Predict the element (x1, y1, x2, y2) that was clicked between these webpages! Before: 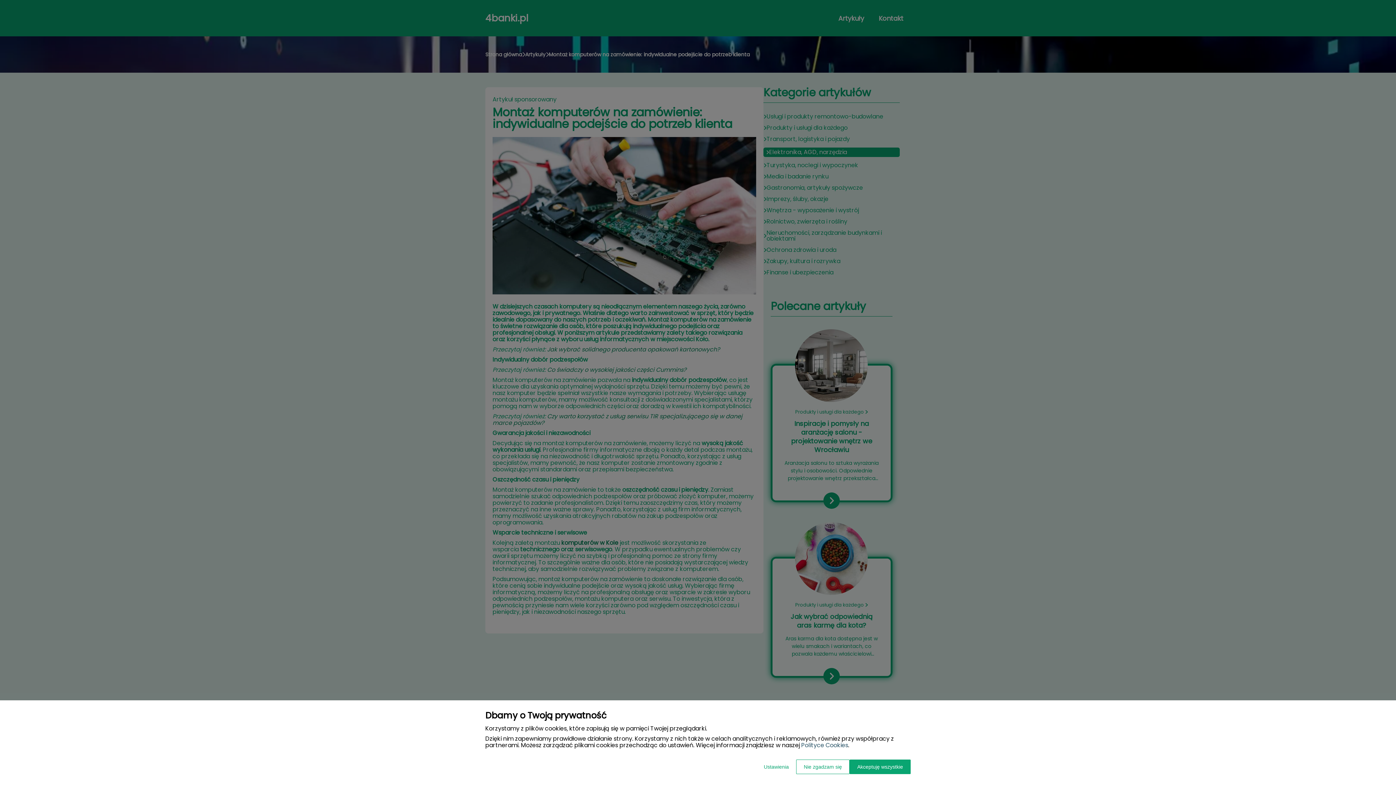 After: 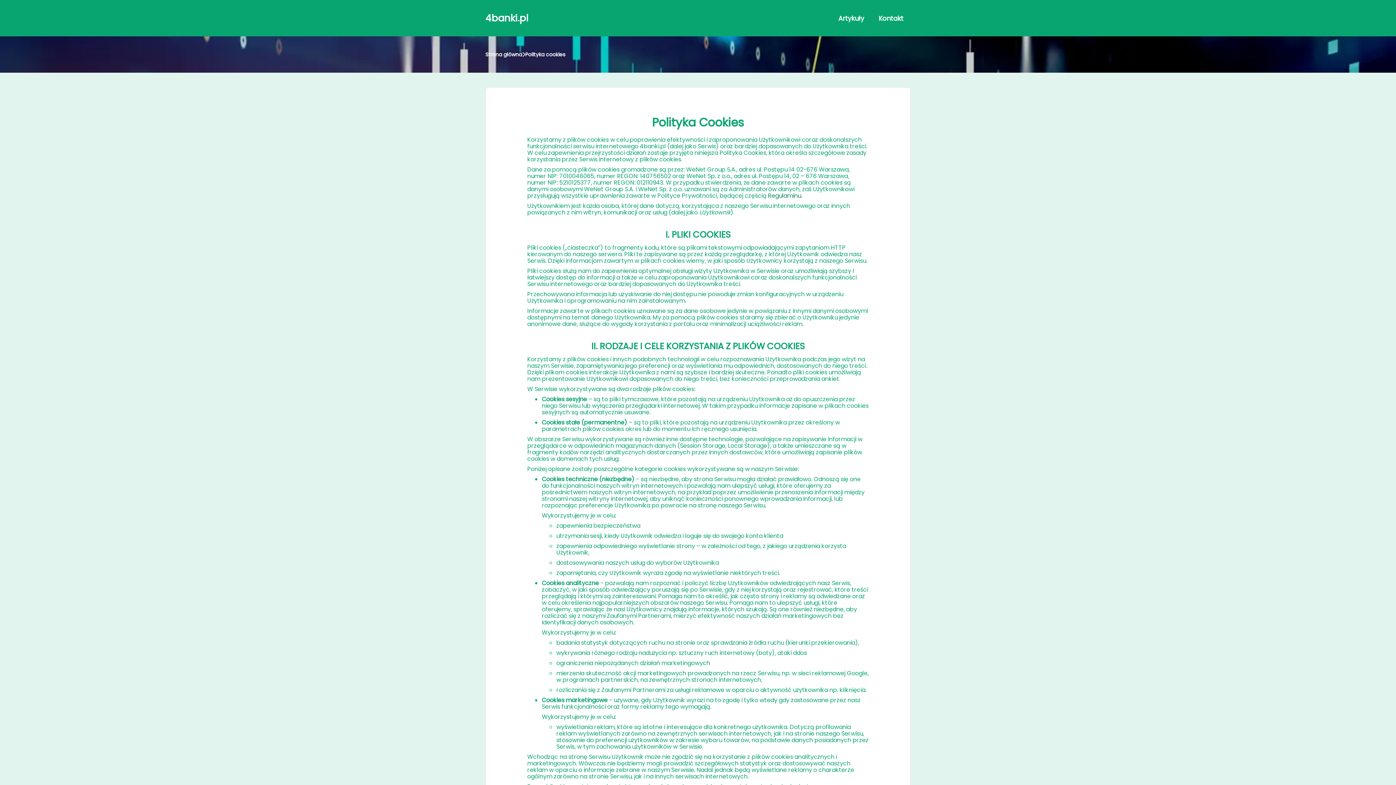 Action: bbox: (801, 741, 848, 749) label: Polityce Cookies